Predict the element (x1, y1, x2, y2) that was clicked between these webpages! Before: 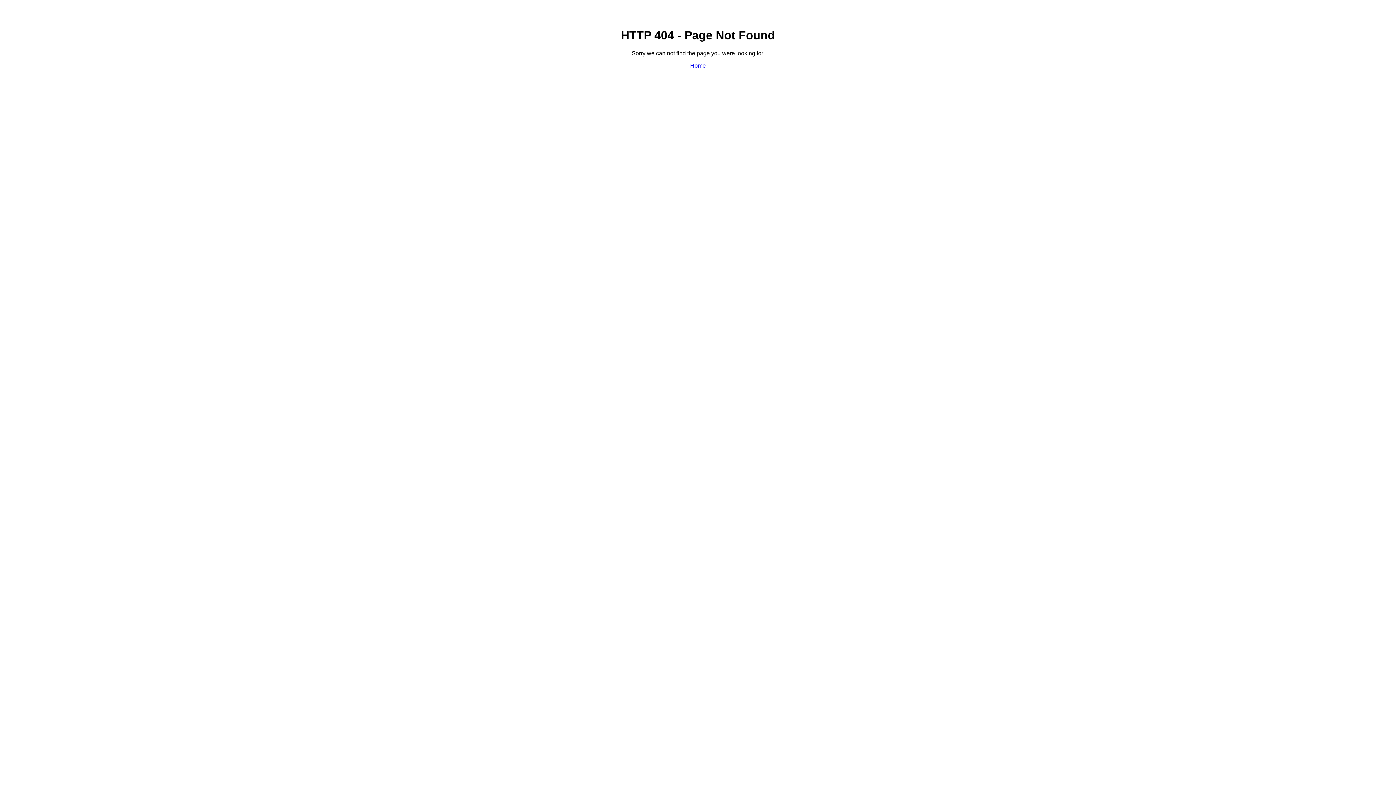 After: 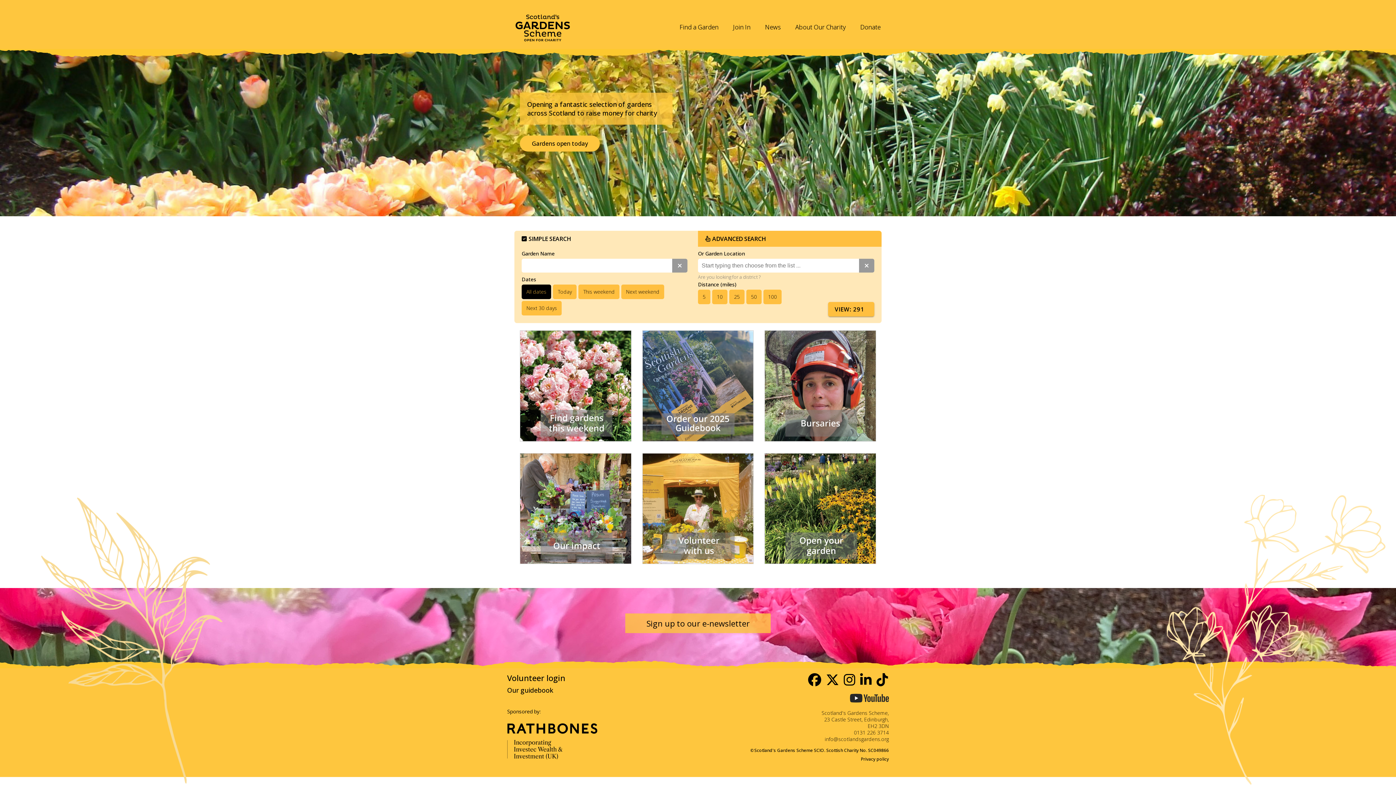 Action: bbox: (690, 62, 706, 68) label: Home